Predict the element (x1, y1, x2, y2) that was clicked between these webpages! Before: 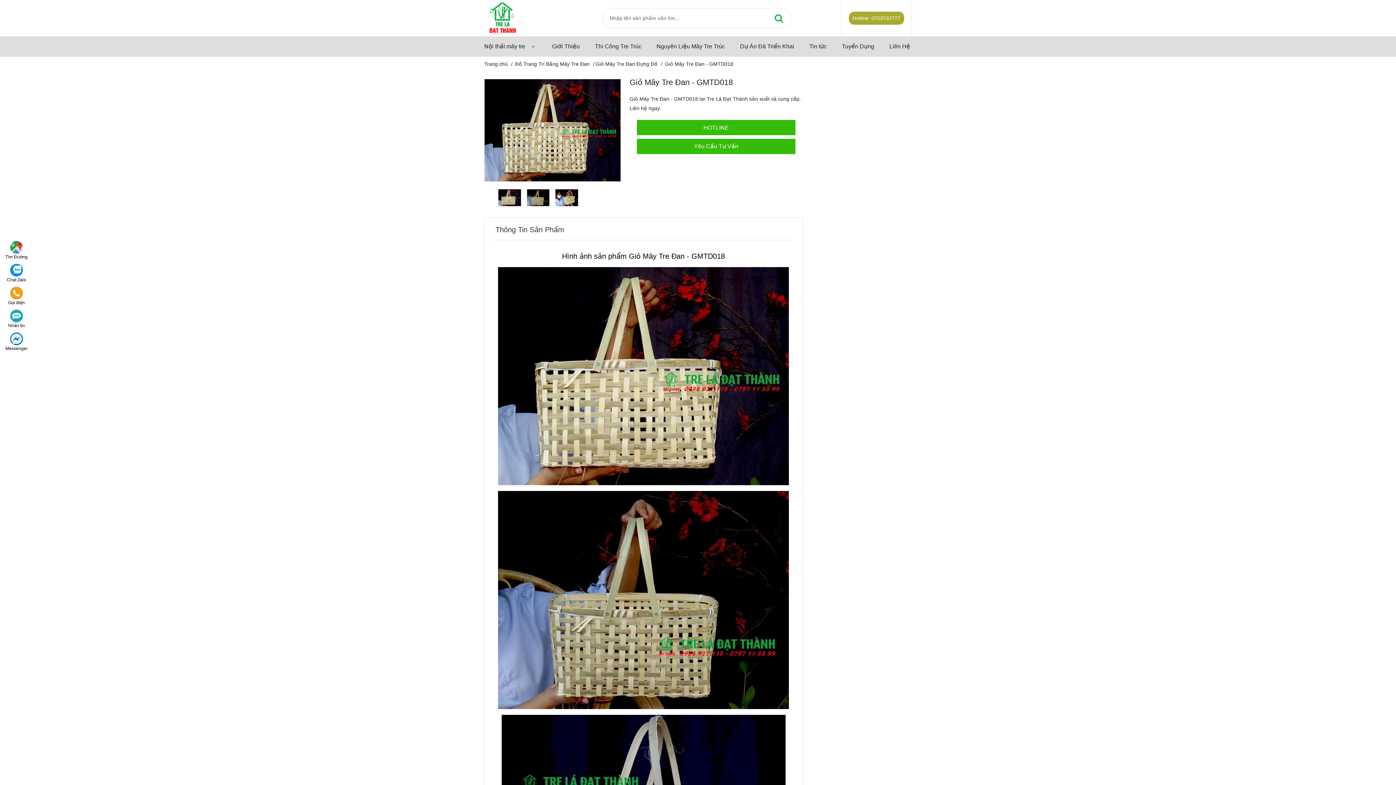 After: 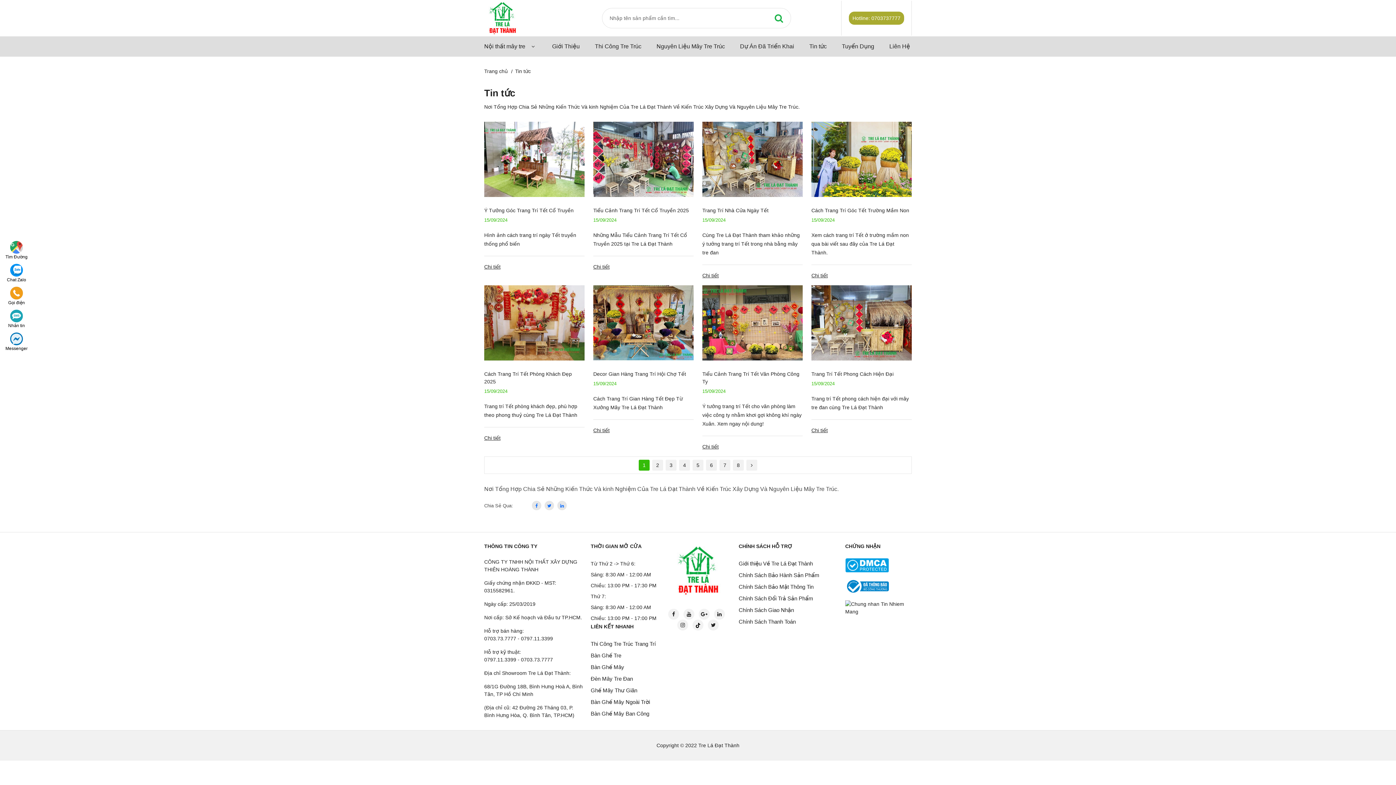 Action: bbox: (809, 36, 828, 56) label: Tin tức